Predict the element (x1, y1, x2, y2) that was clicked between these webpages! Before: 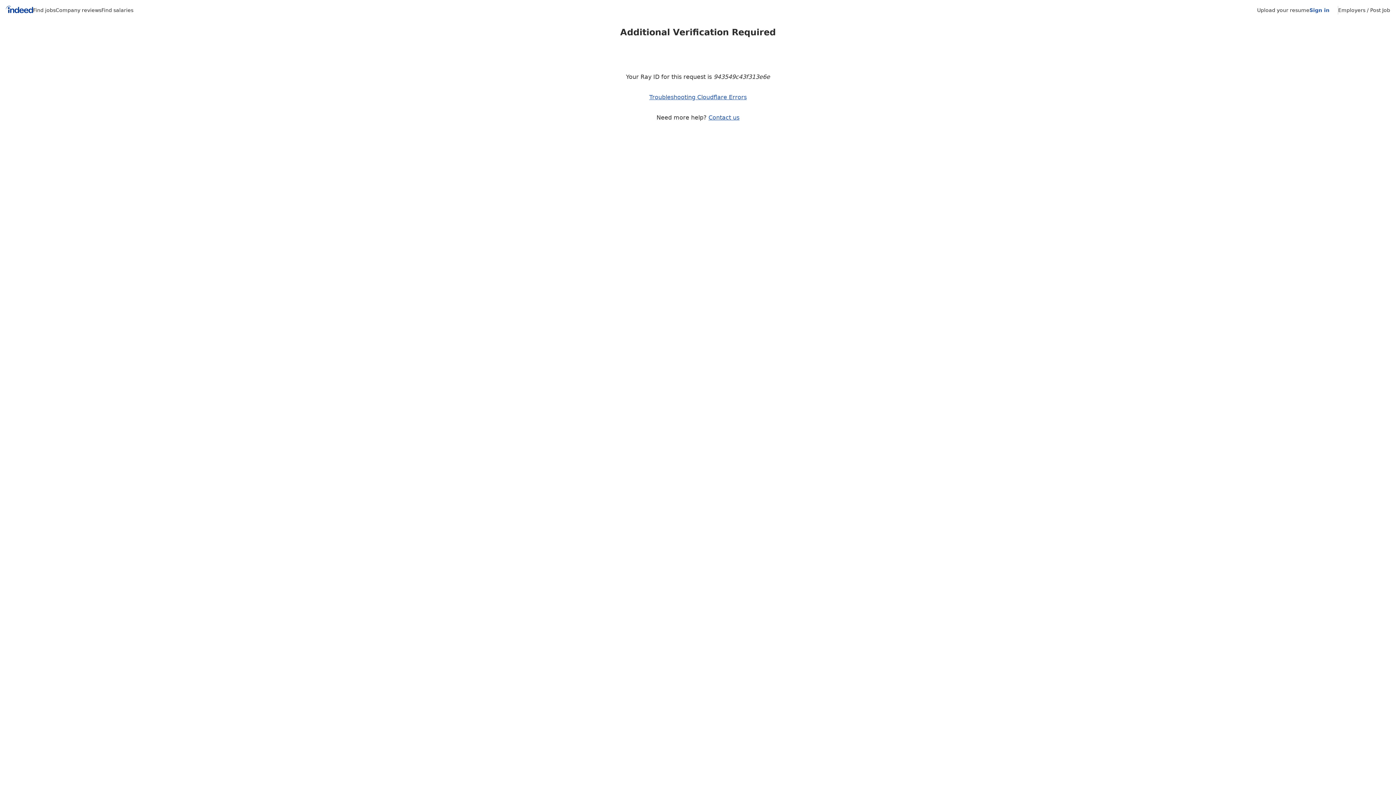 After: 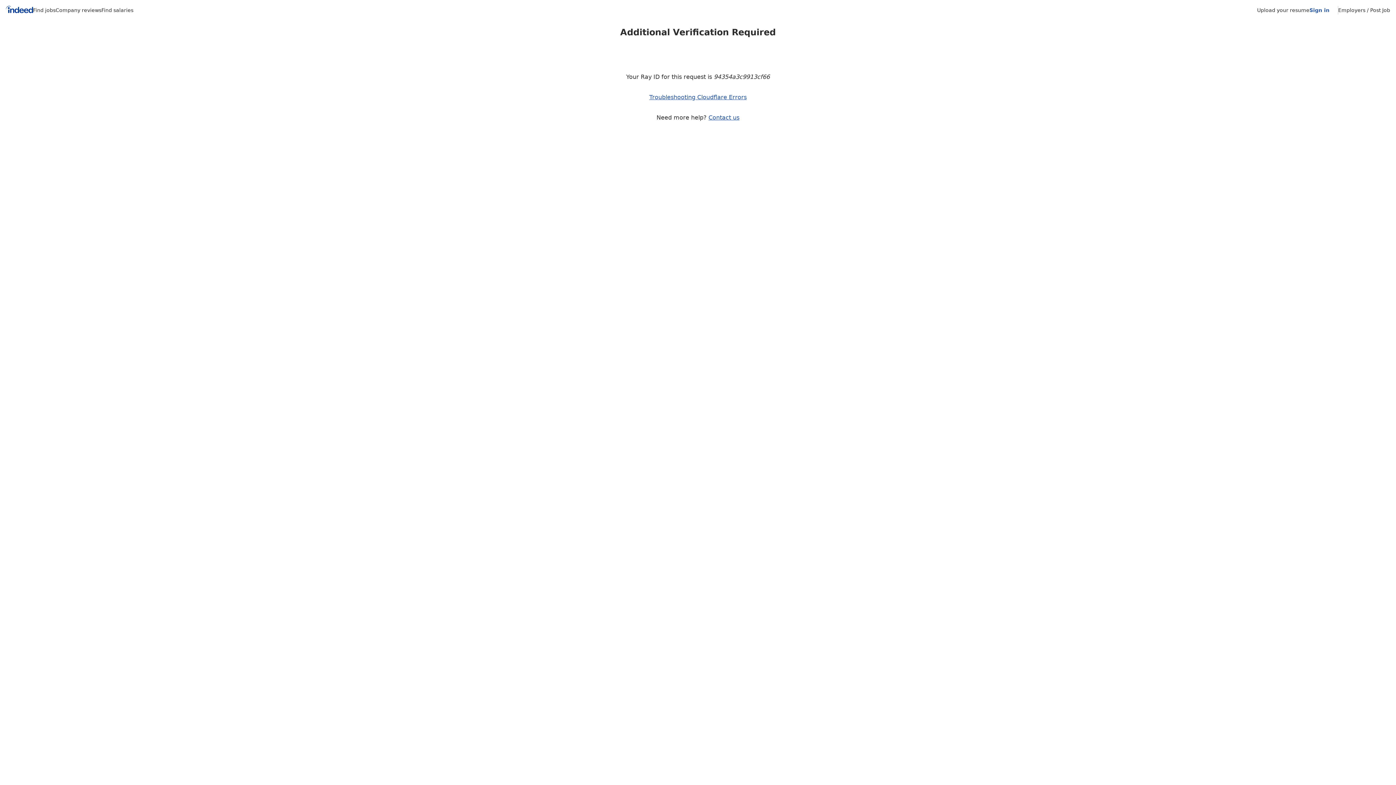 Action: bbox: (101, 7, 133, 13) label: Find salaries